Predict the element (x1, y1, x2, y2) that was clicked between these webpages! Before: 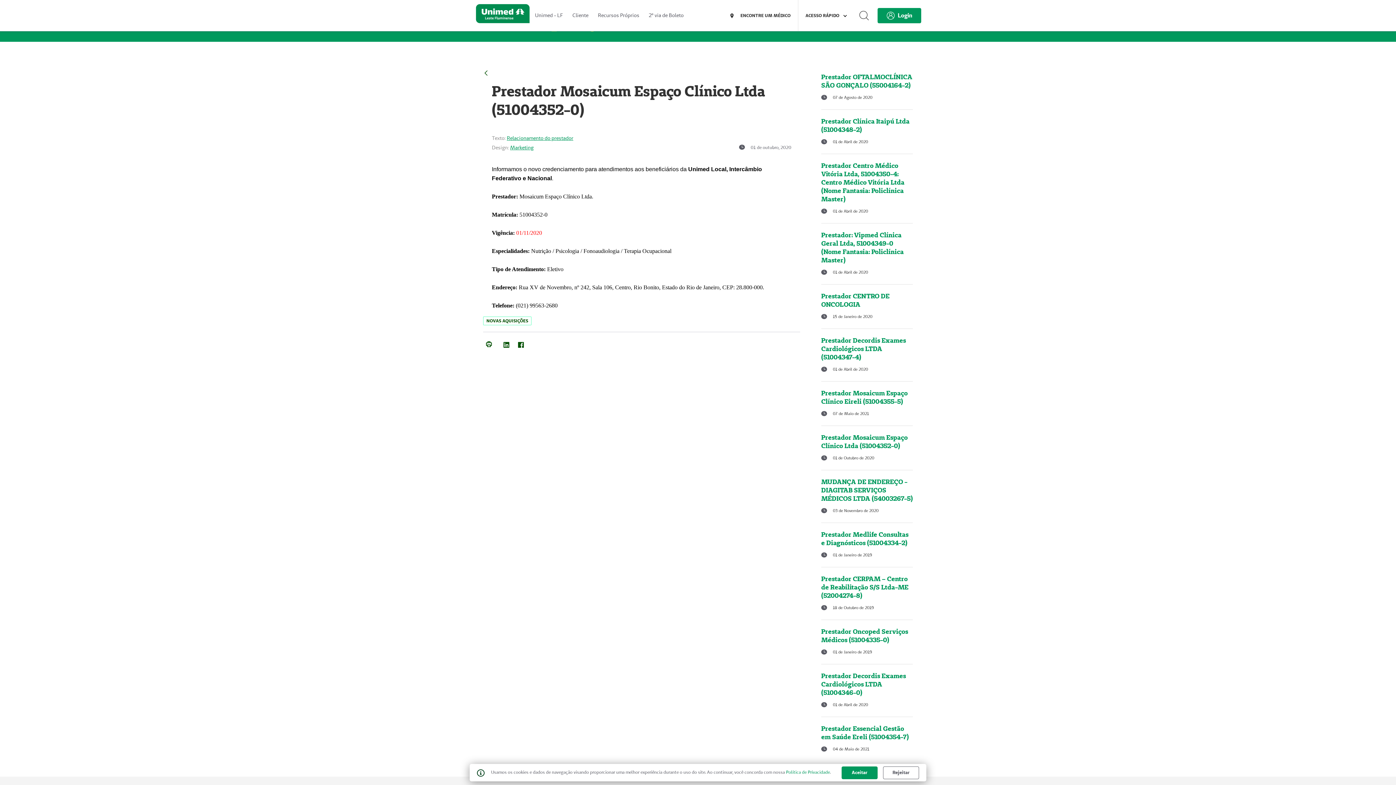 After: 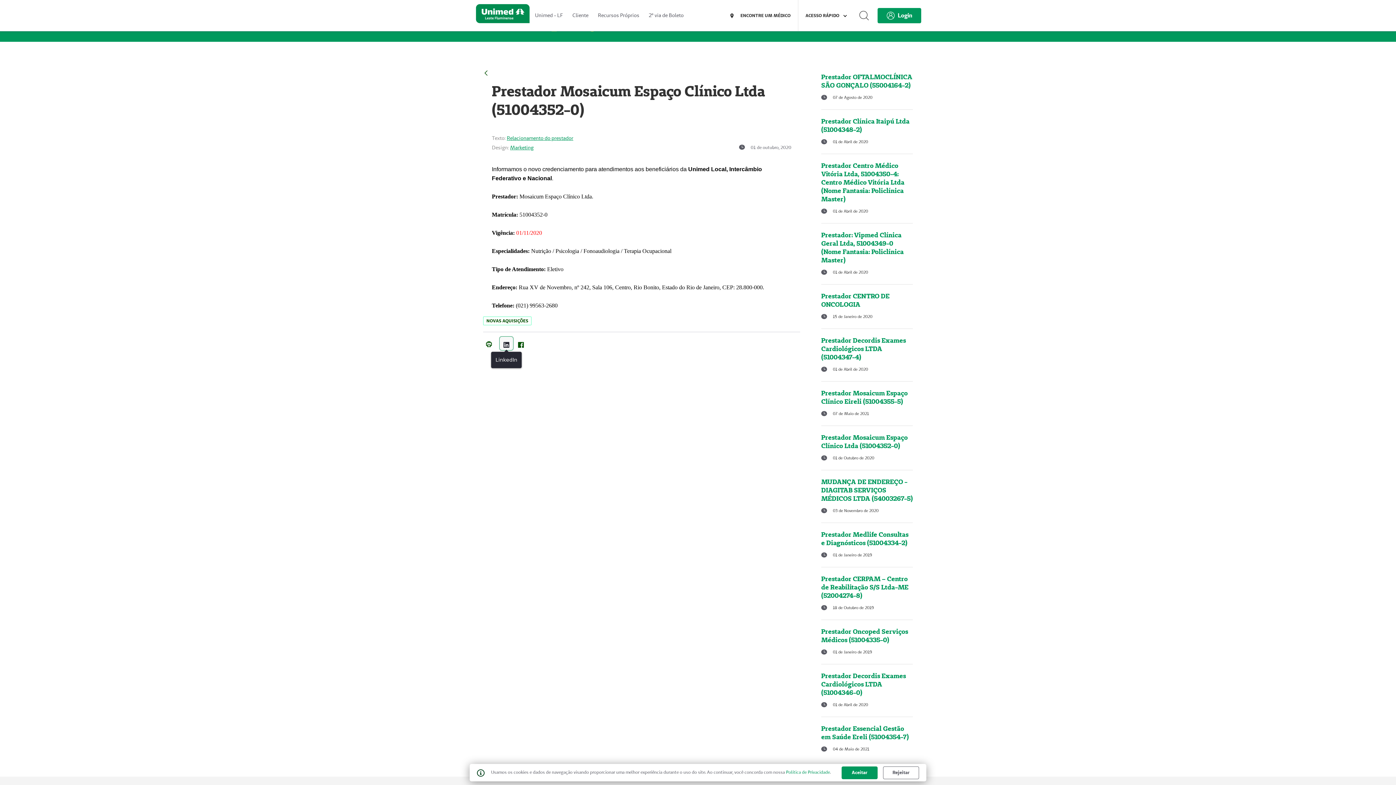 Action: label: LinkedIn bbox: (500, 337, 512, 349)